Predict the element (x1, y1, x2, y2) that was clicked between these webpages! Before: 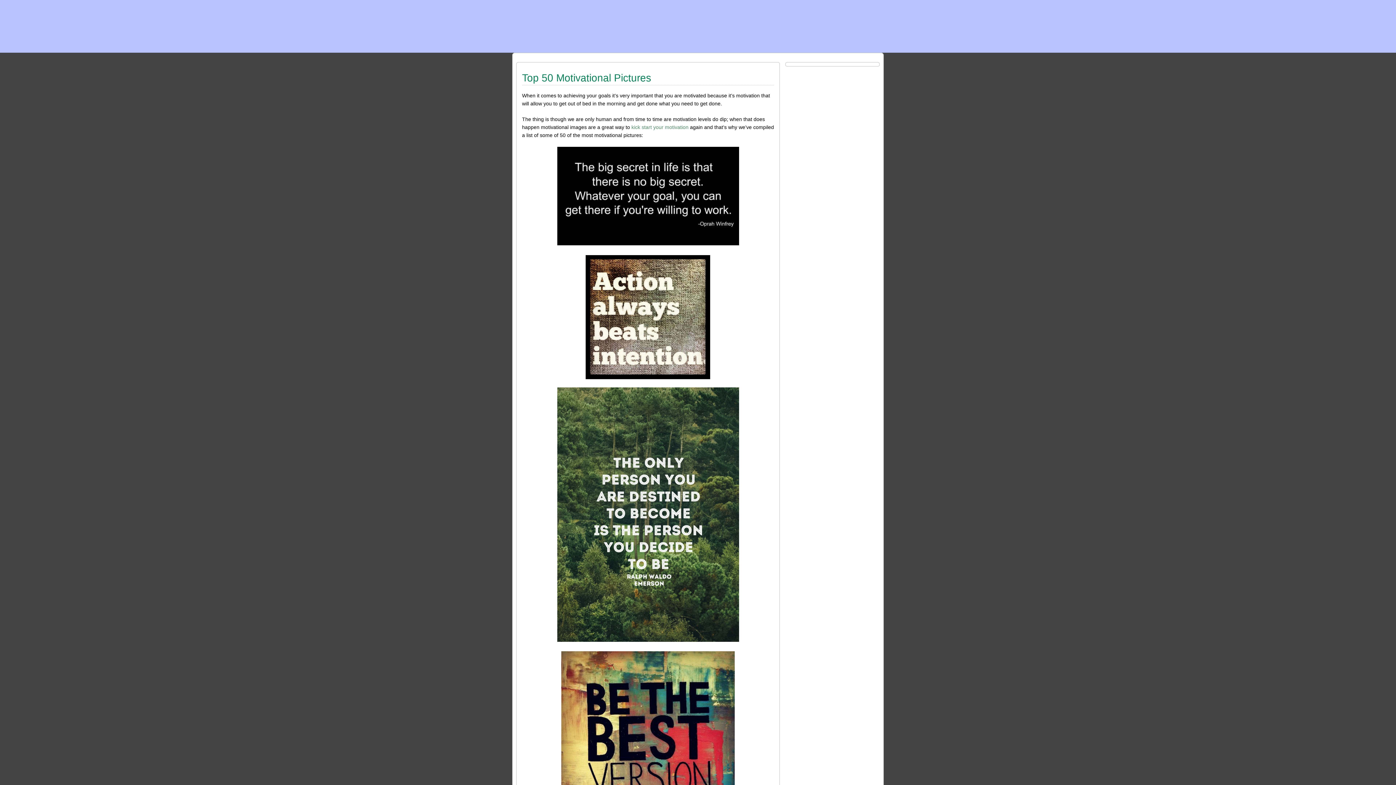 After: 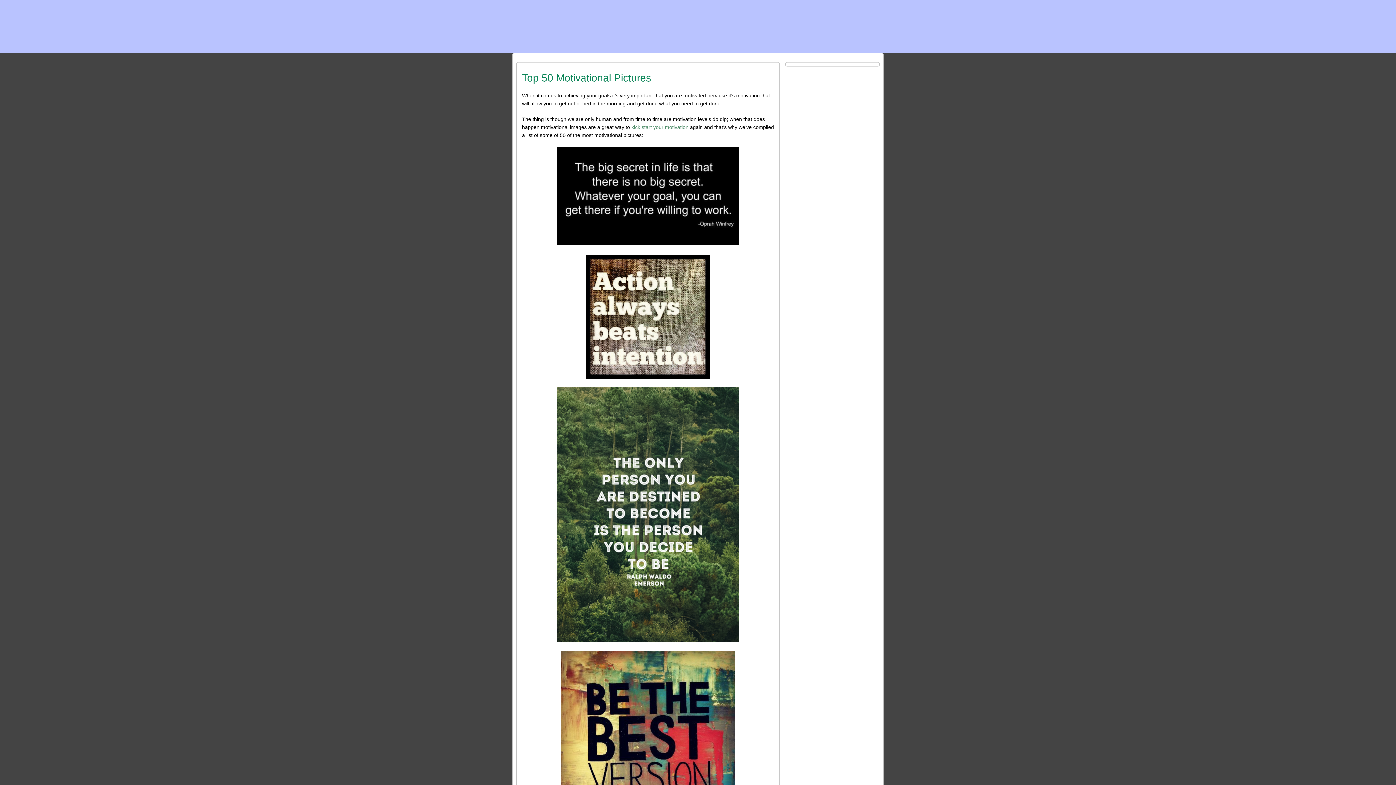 Action: label: Top 50 Motivational Pictures bbox: (522, 72, 651, 83)